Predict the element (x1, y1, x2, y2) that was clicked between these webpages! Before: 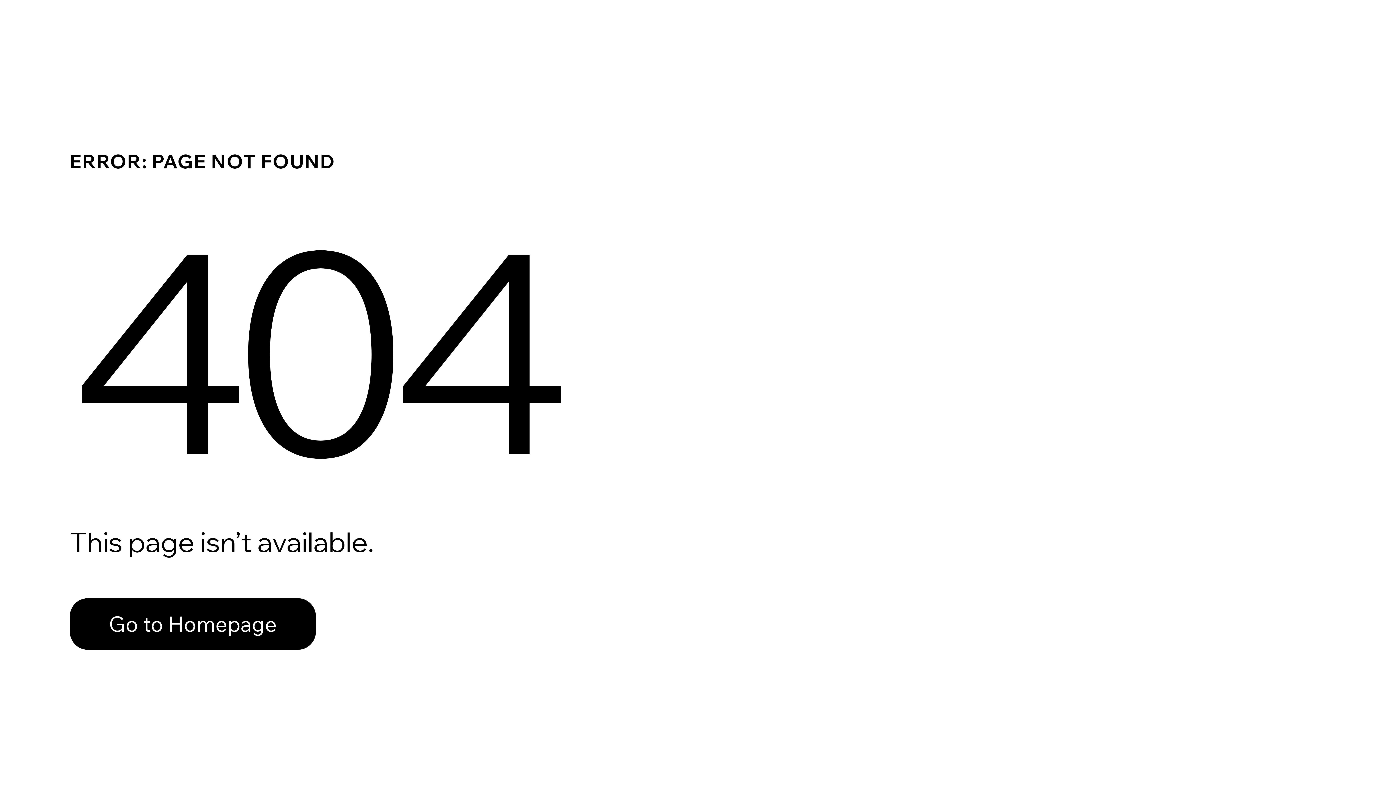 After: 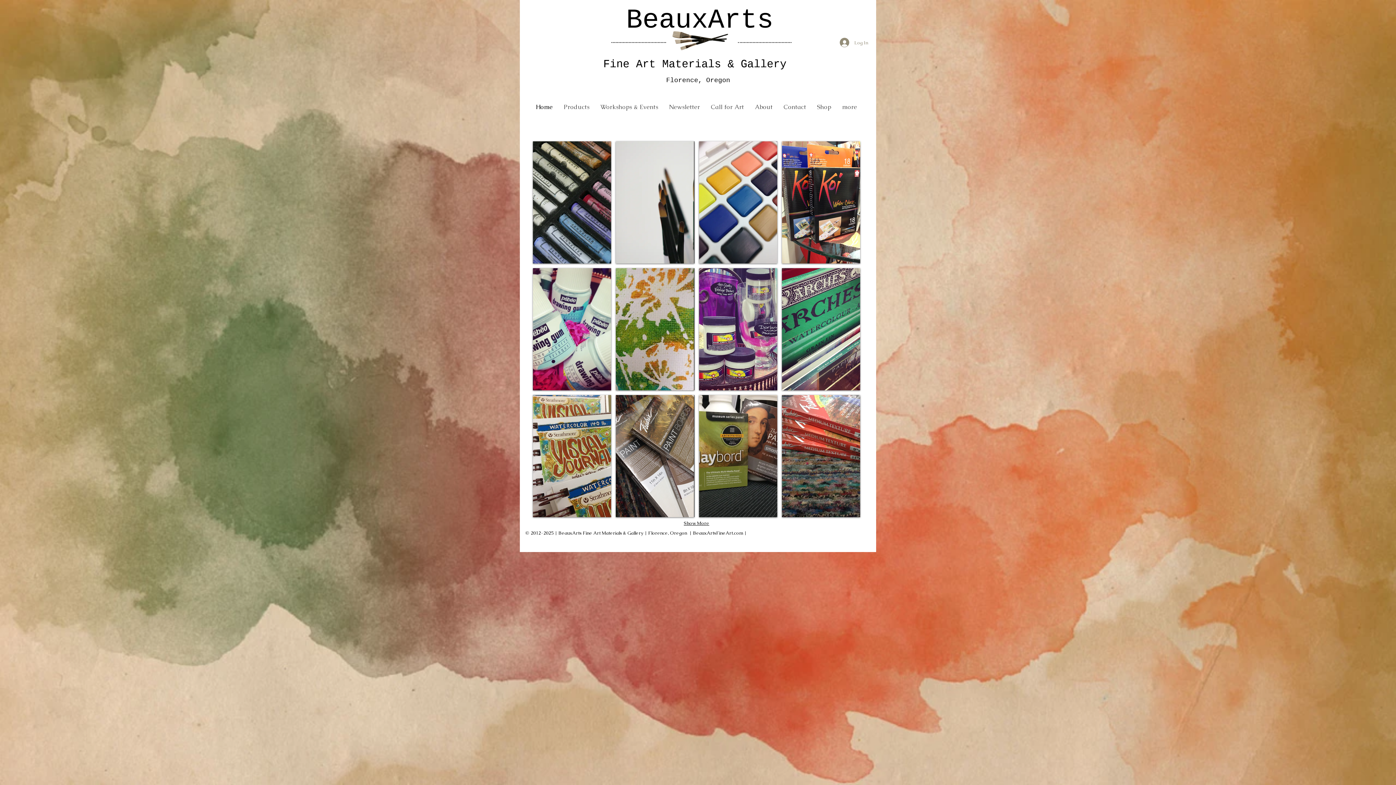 Action: label: Go to Homepage bbox: (69, 598, 316, 650)